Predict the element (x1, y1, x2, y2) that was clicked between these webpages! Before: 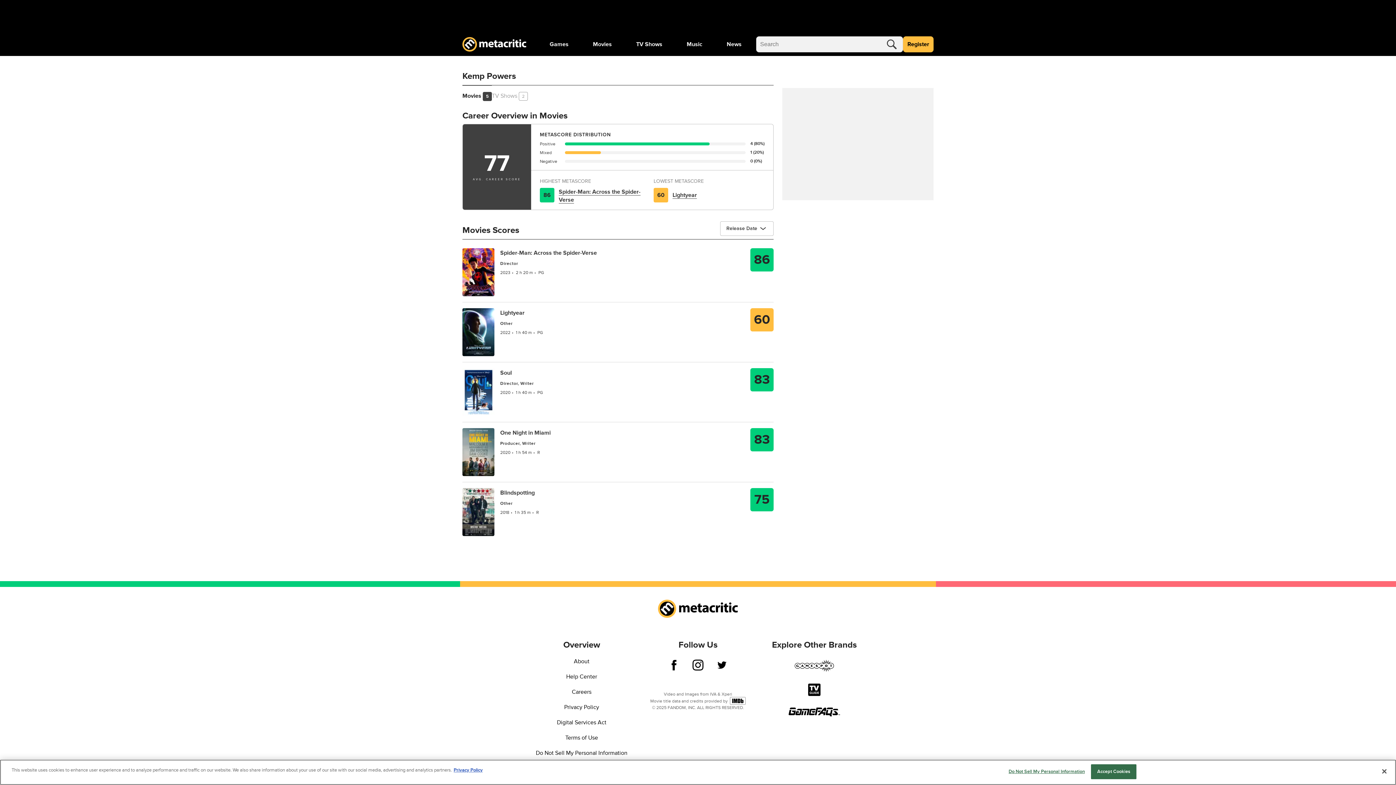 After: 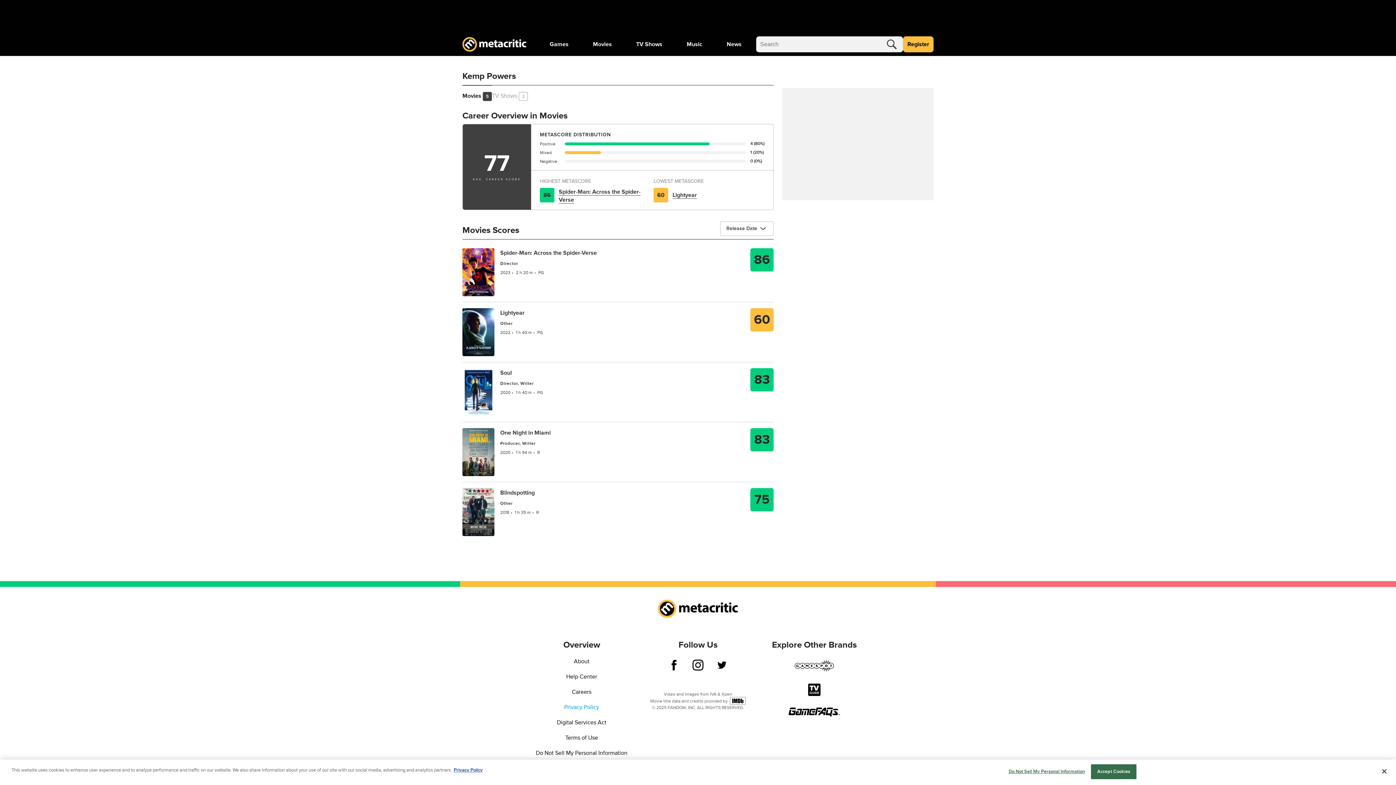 Action: label: Privacy Policy bbox: (564, 704, 599, 711)